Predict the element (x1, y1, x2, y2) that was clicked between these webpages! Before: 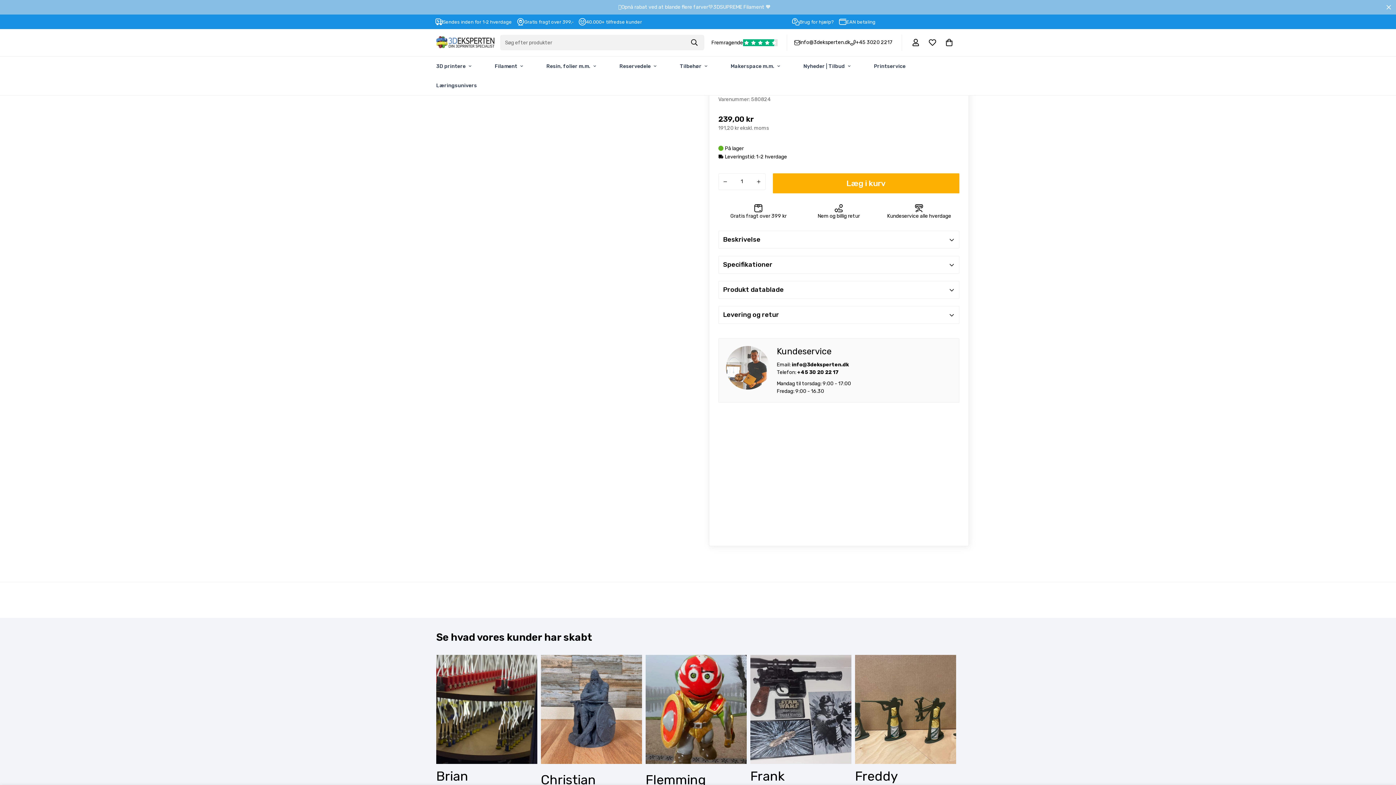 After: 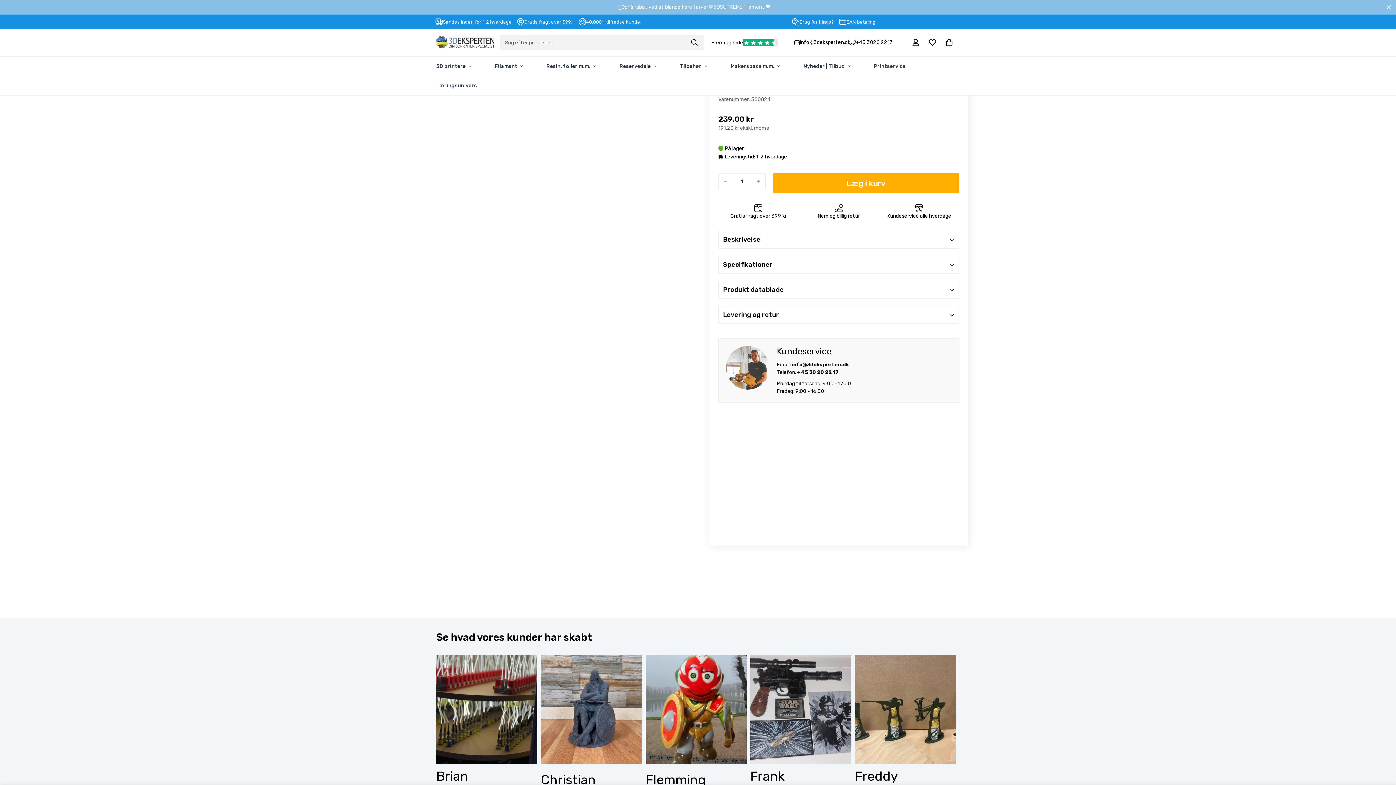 Action: label: info@3deksperten.dk bbox: (800, 40, 850, 45)